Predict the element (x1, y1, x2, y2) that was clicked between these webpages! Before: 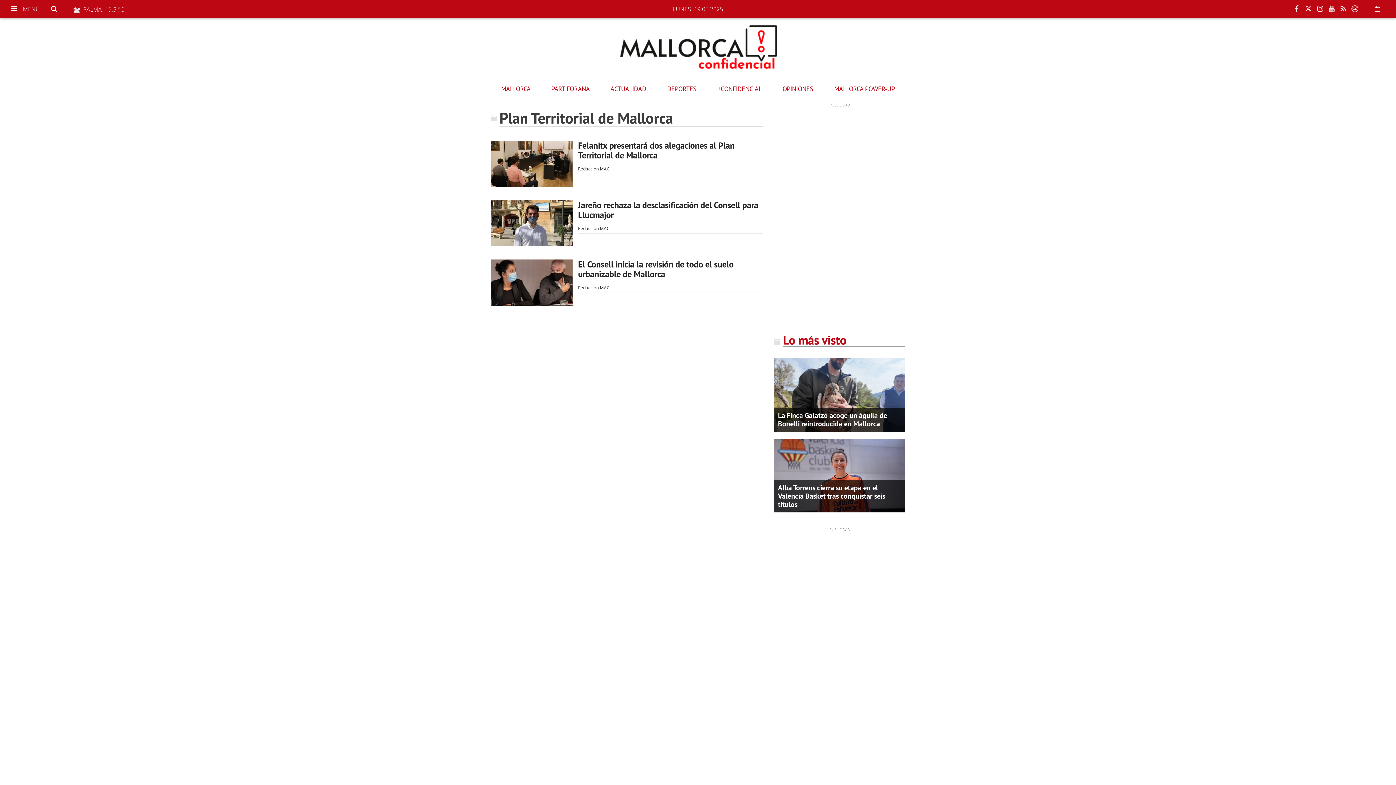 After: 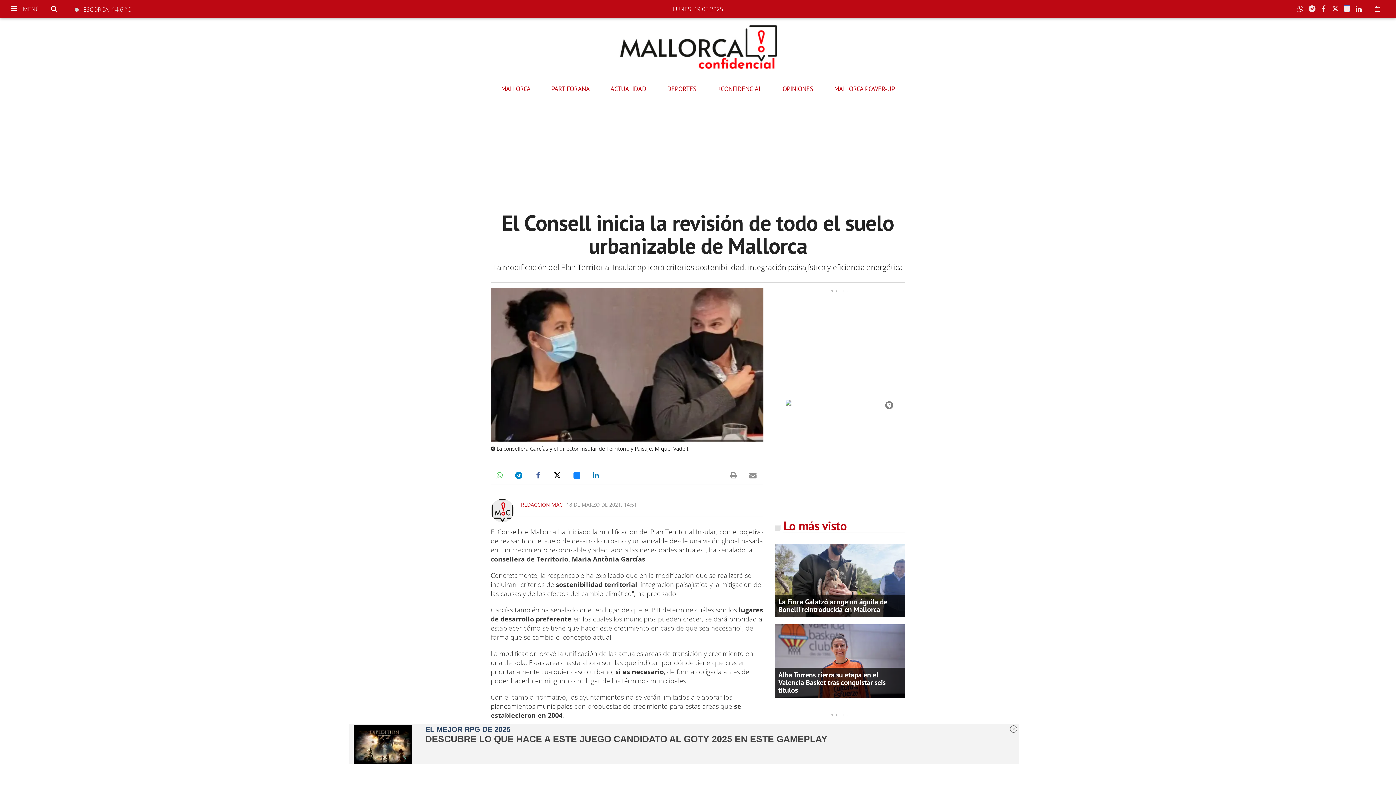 Action: bbox: (578, 258, 733, 280) label: El Consell inicia la revisión de todo el suelo urbanizable de Mallorca